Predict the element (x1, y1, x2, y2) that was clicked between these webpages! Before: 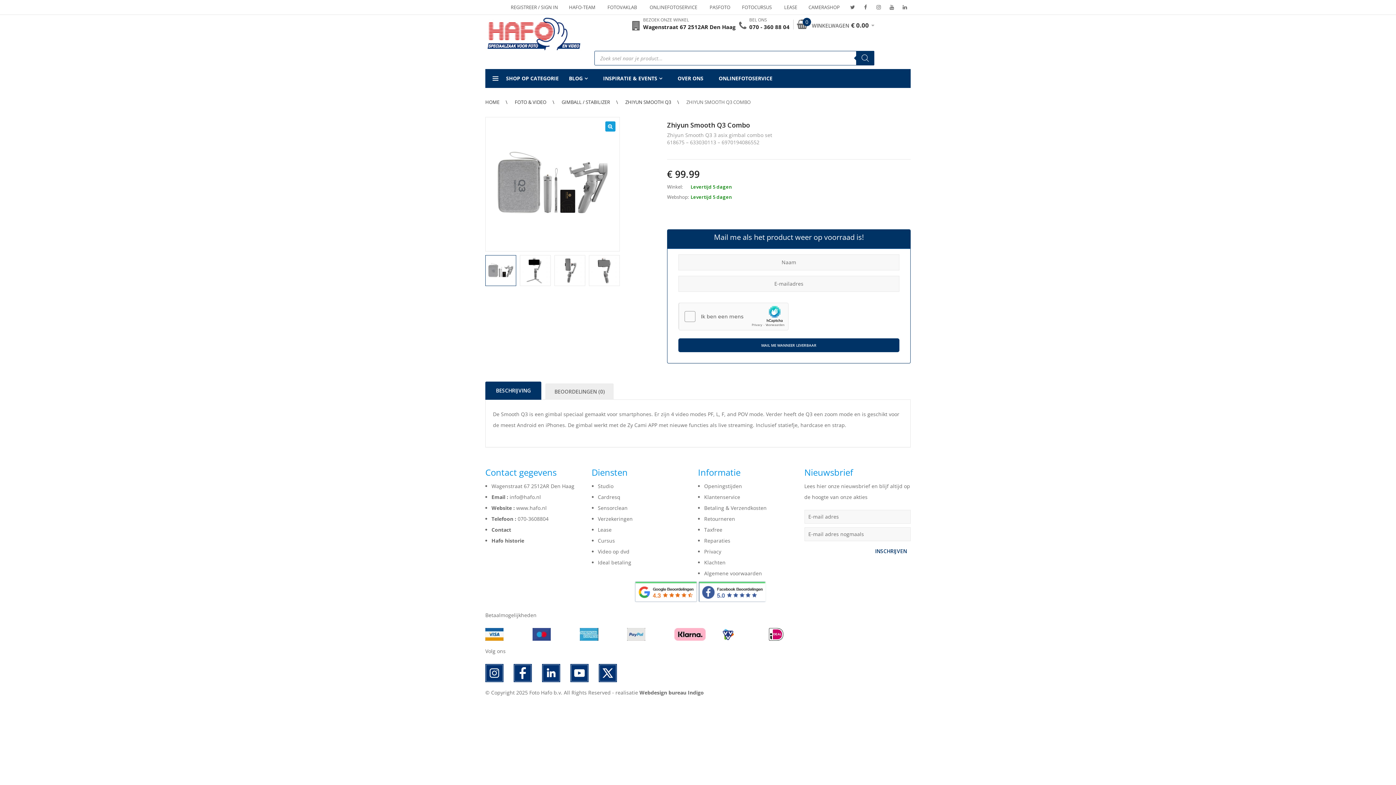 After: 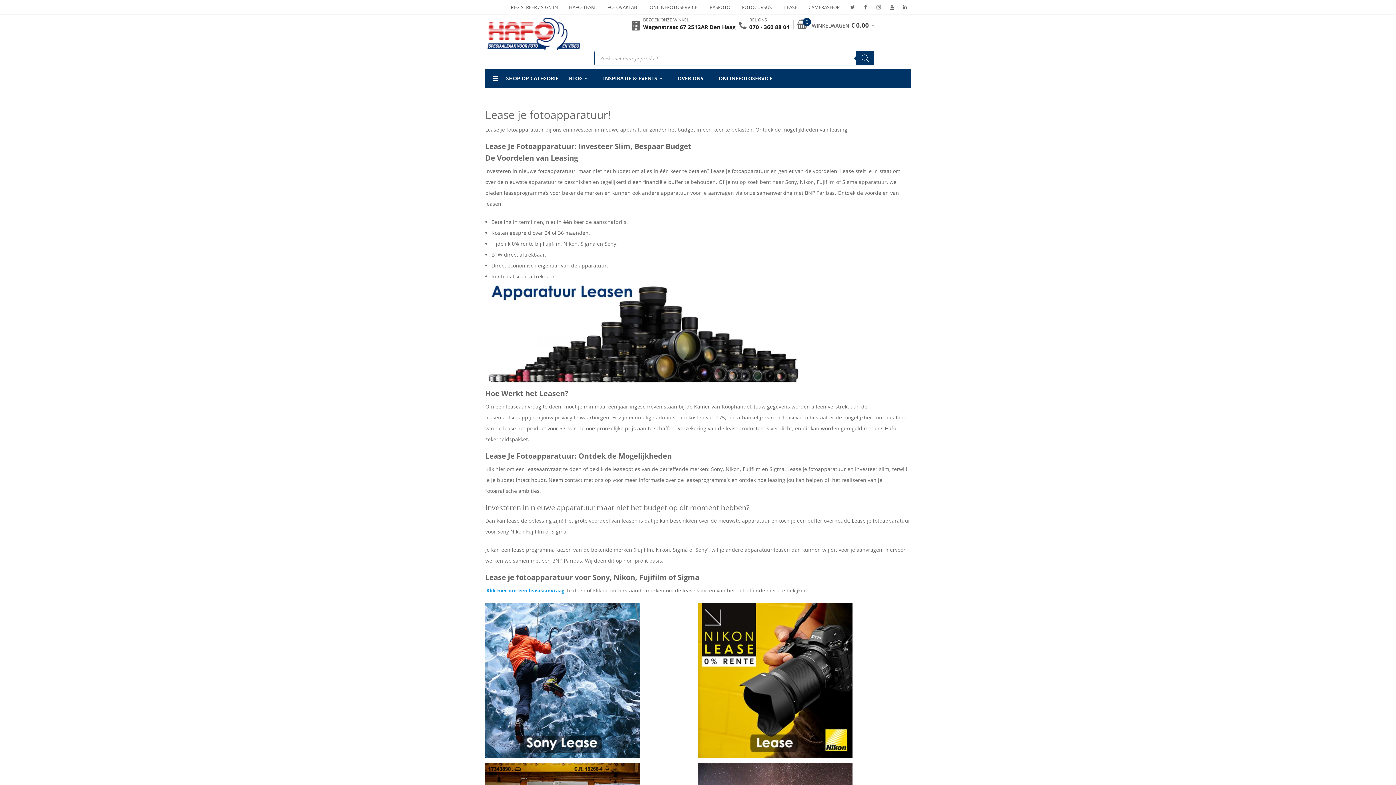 Action: label: LEASE bbox: (778, 0, 803, 14)